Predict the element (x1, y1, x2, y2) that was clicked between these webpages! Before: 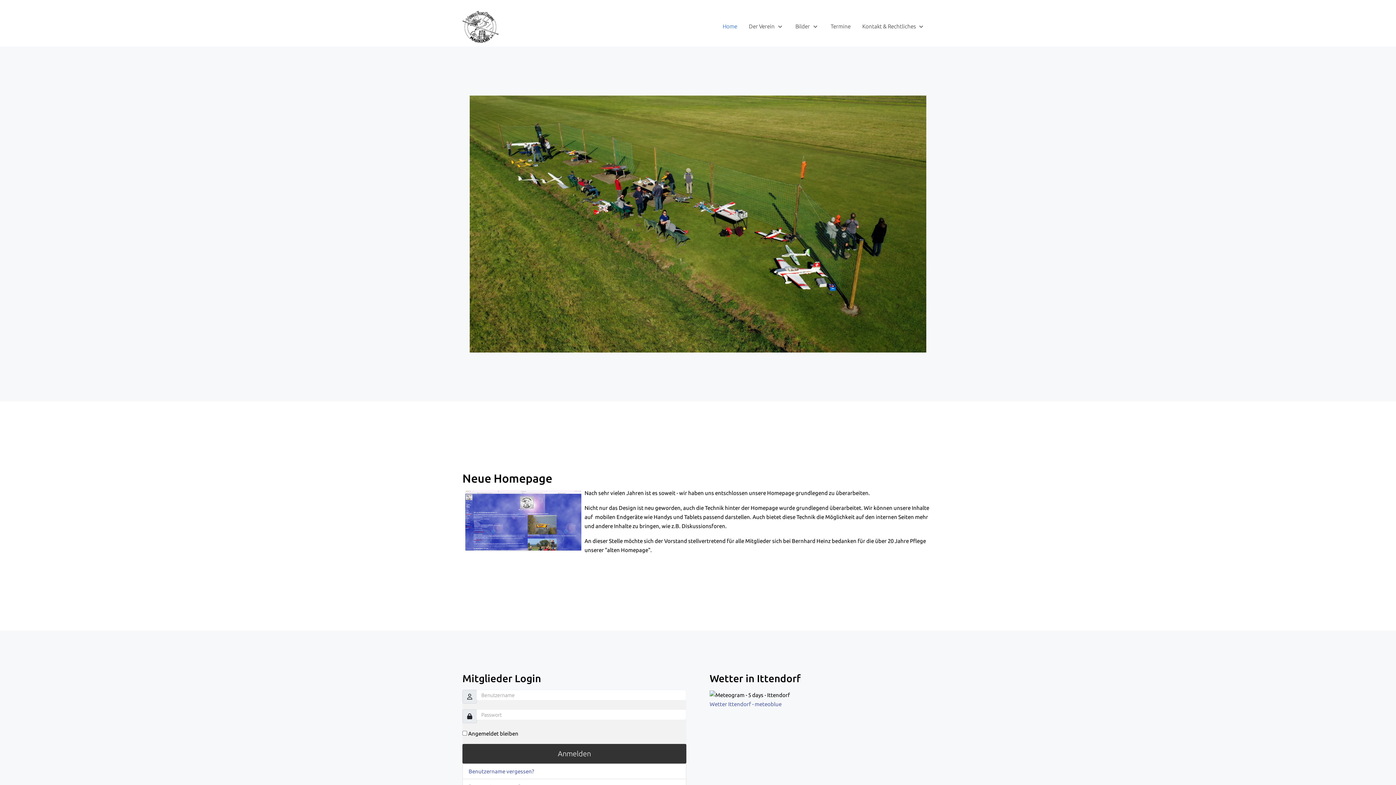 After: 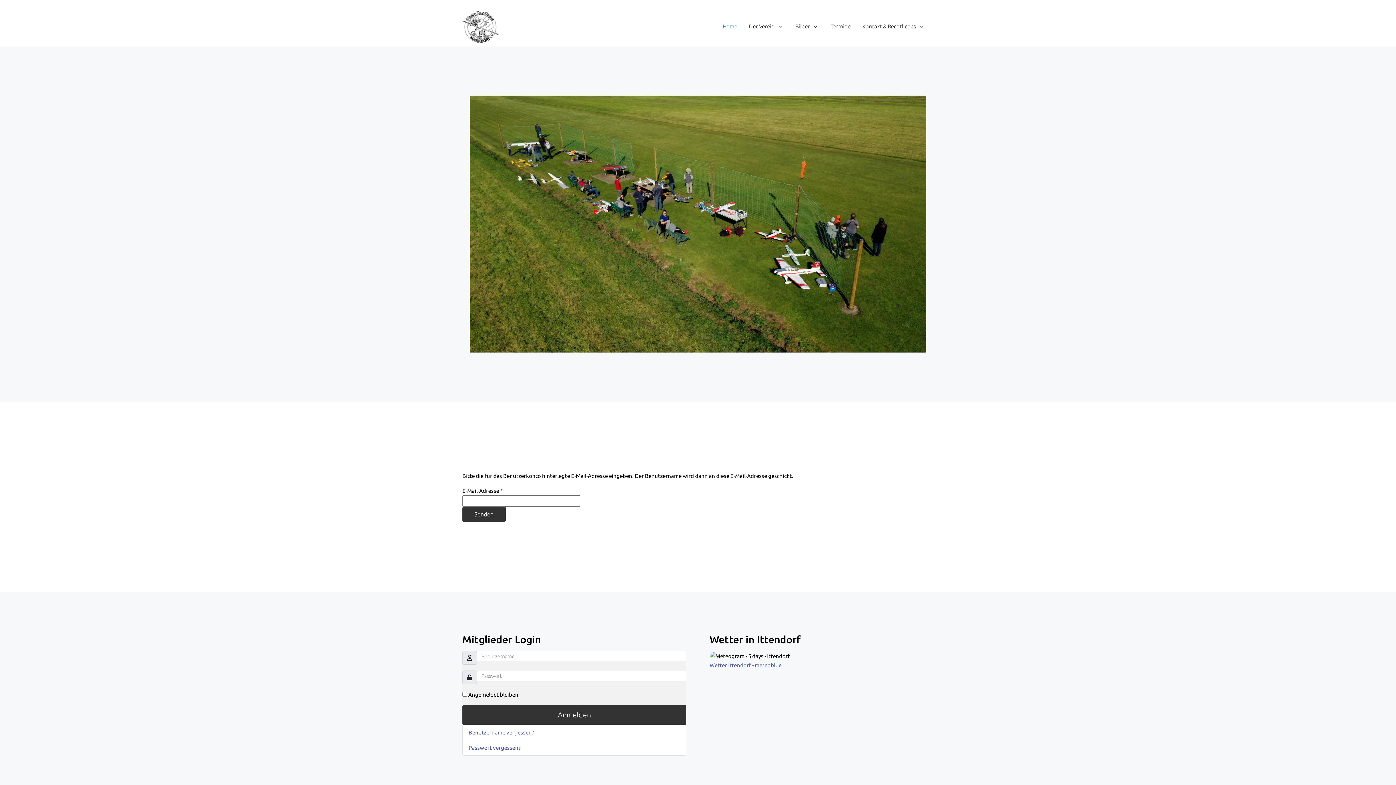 Action: bbox: (468, 768, 534, 775) label: Benutzername vergessen?